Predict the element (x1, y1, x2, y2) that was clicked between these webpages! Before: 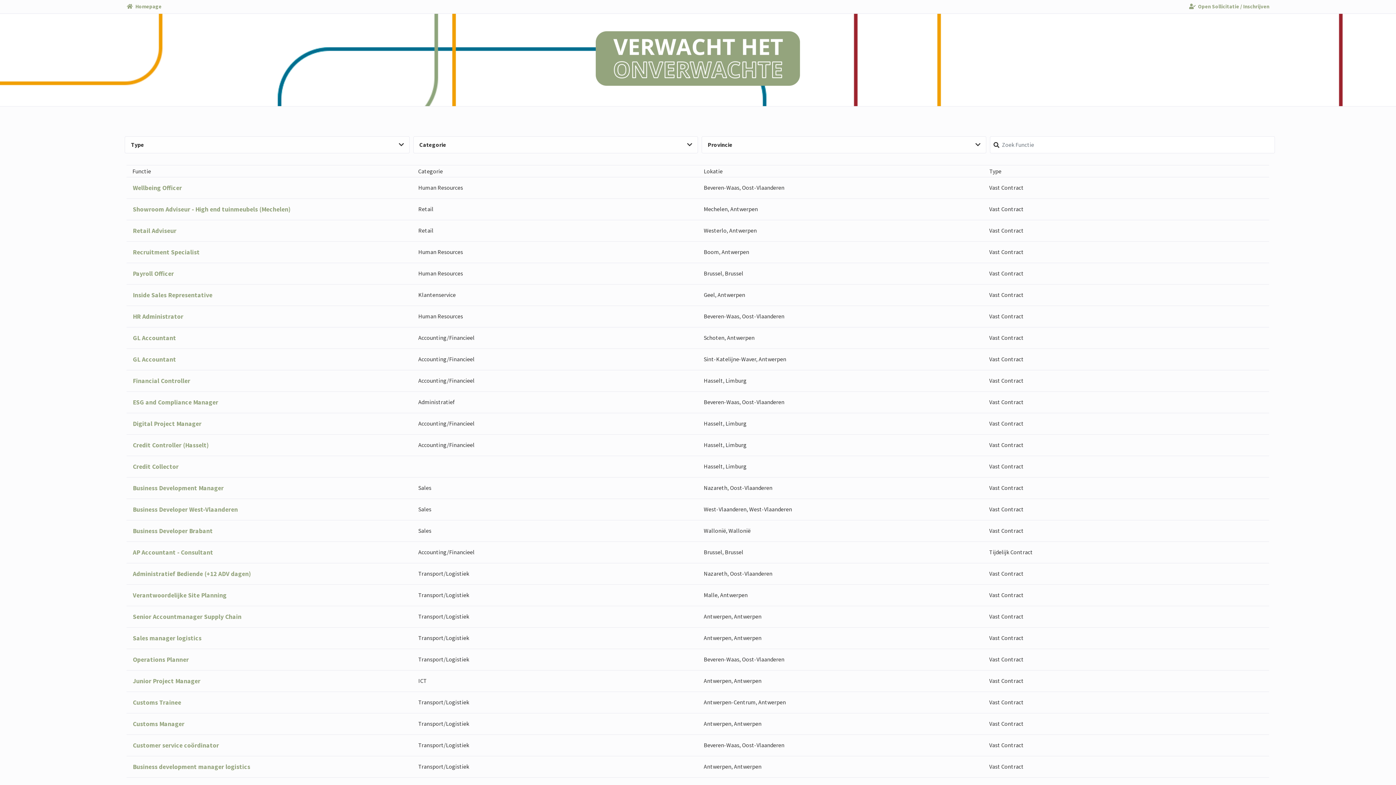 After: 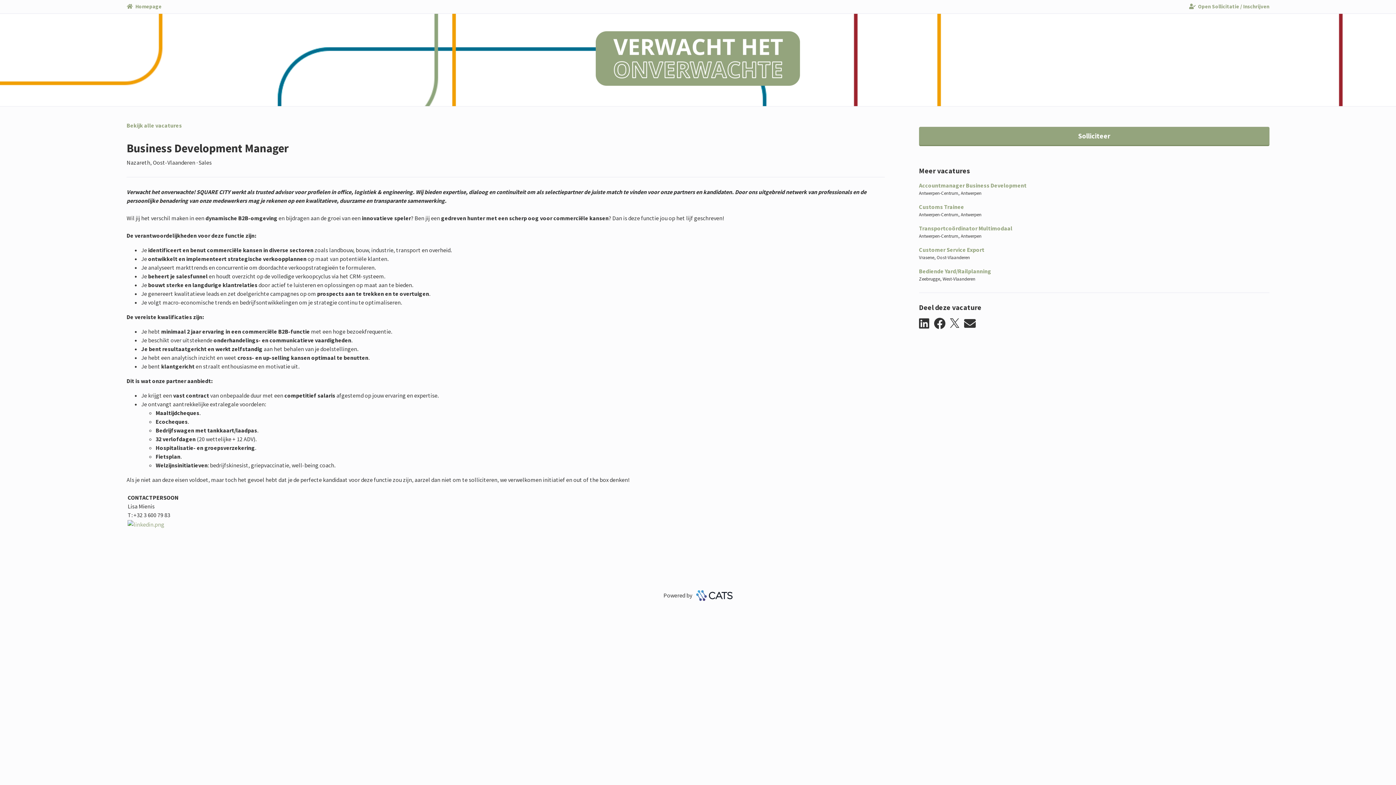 Action: bbox: (126, 477, 1269, 498) label: Business Development Manager
Sales
Nazareth, Oost-Vlaanderen
Vast Contract